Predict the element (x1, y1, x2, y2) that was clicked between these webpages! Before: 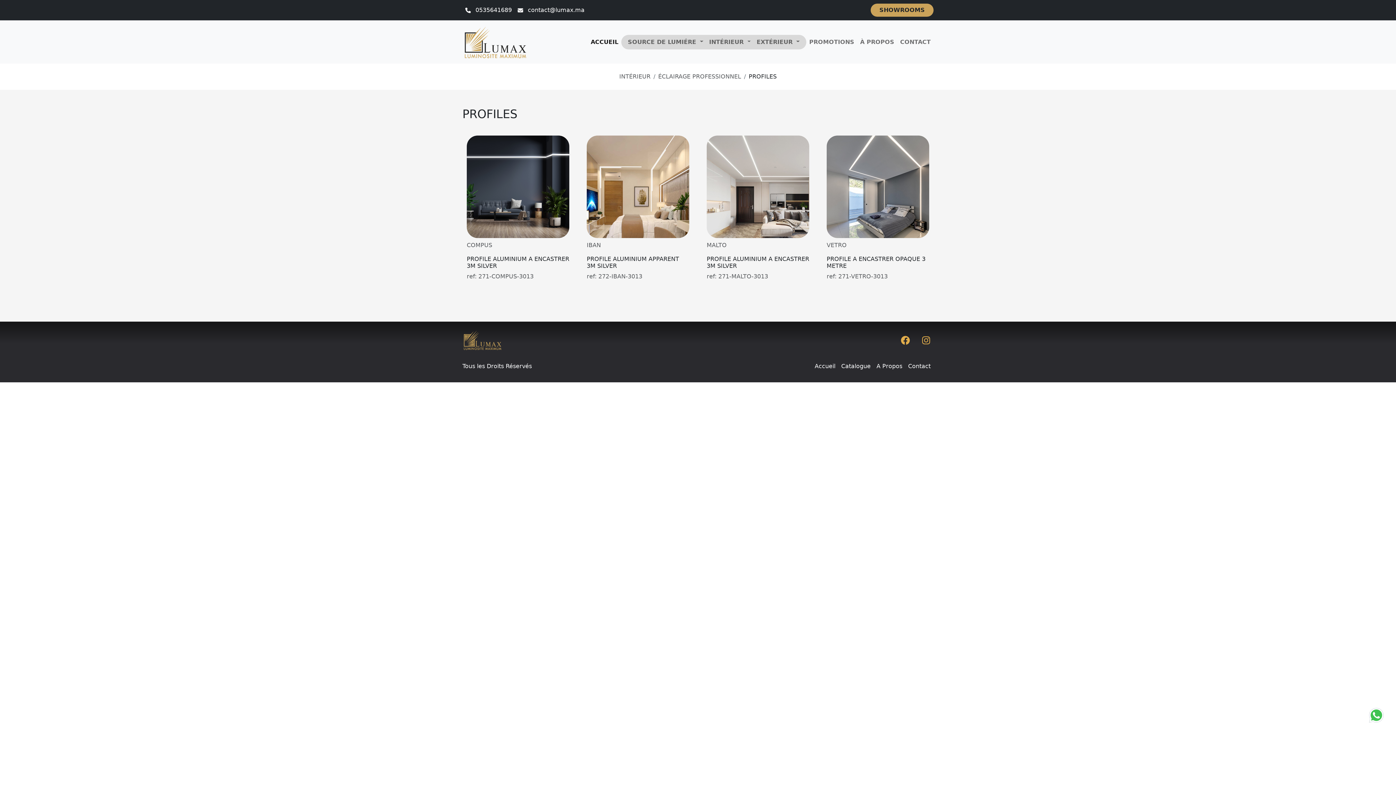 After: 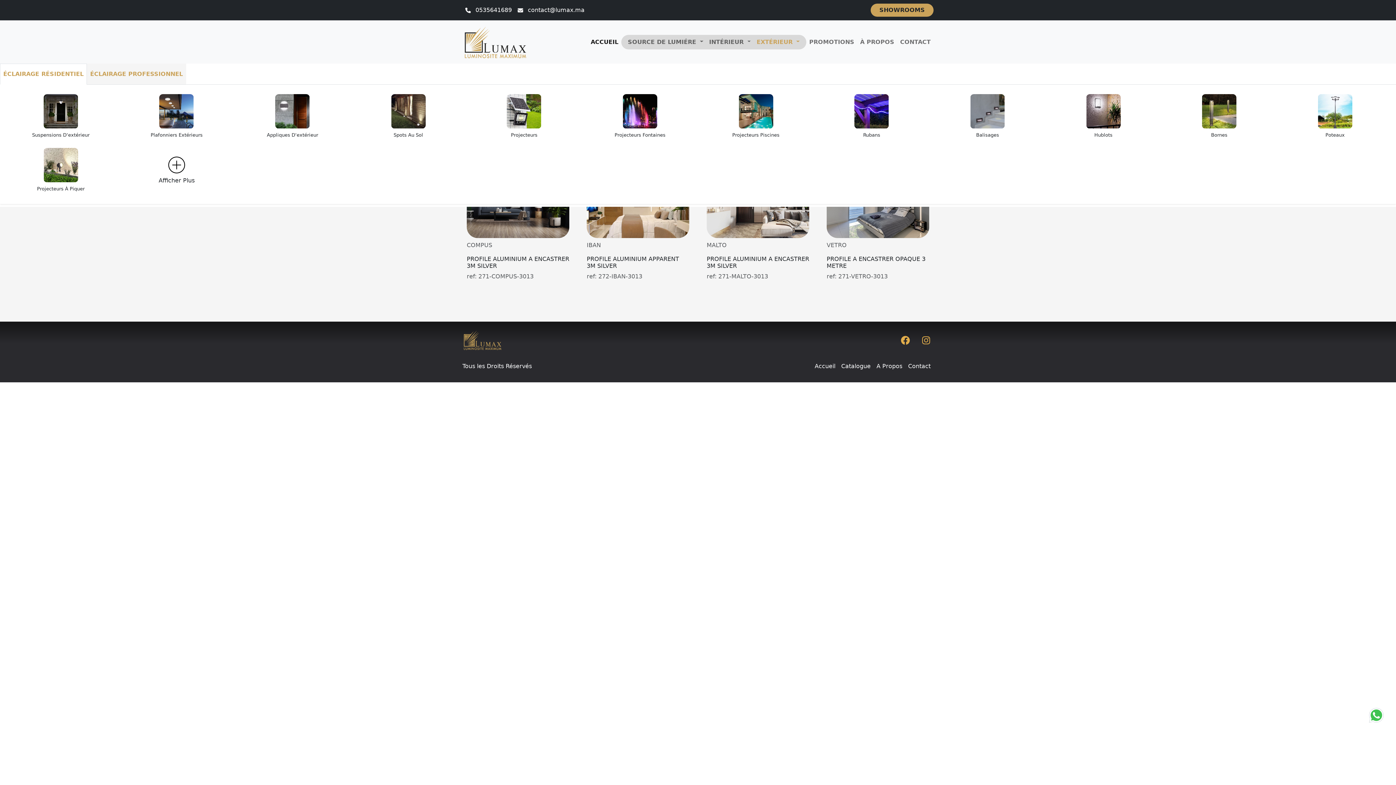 Action: label: EXTÉRIEUR  bbox: (753, 34, 802, 49)